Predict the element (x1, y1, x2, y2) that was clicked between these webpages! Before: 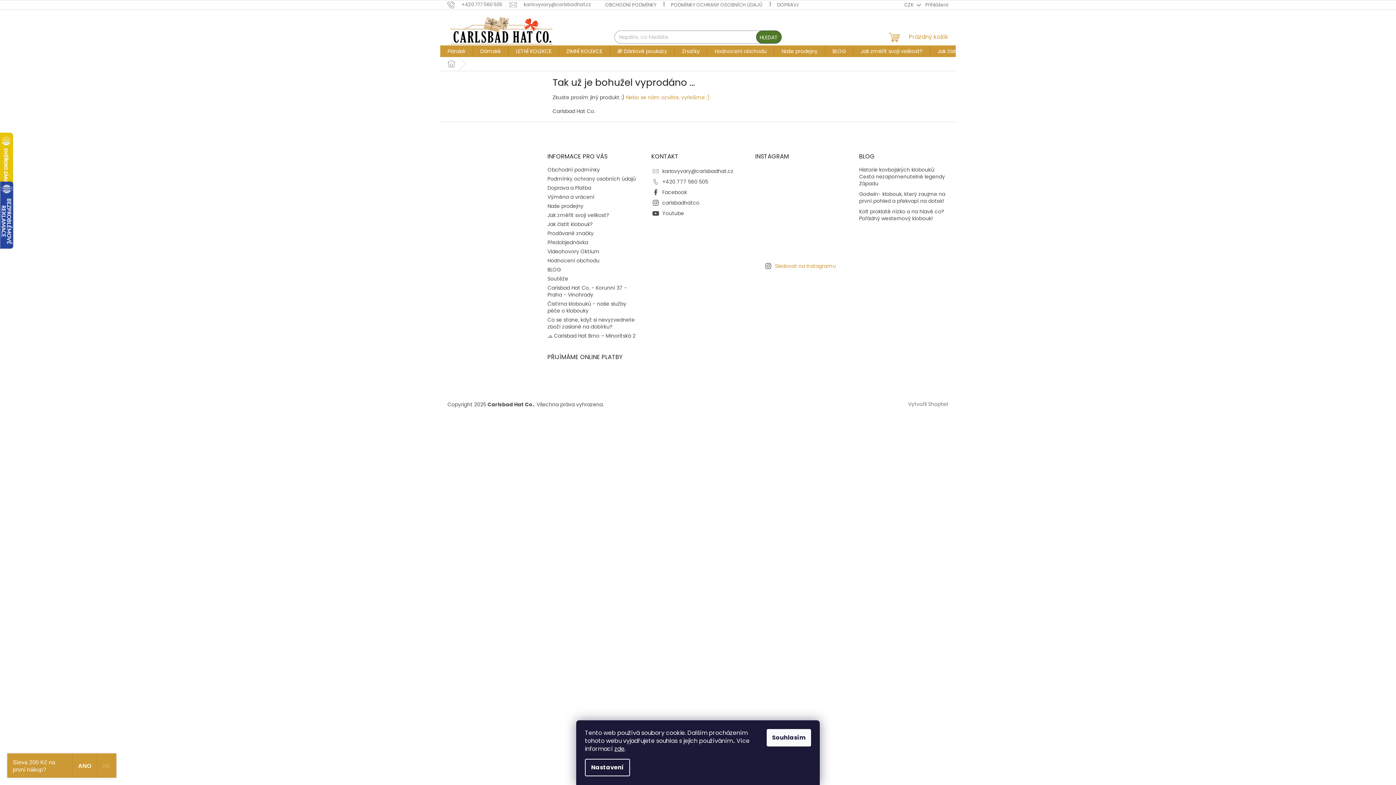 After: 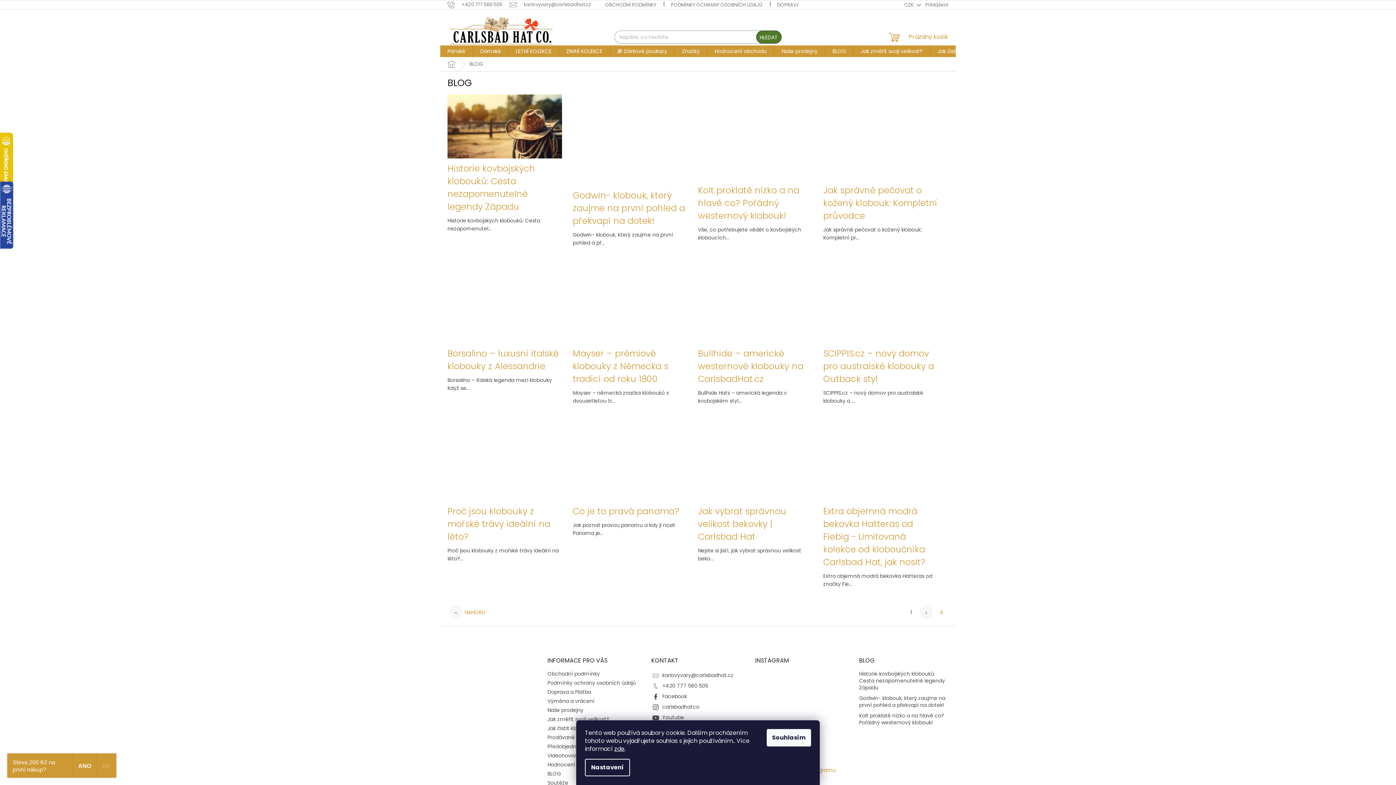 Action: bbox: (547, 266, 561, 273) label: BLOG